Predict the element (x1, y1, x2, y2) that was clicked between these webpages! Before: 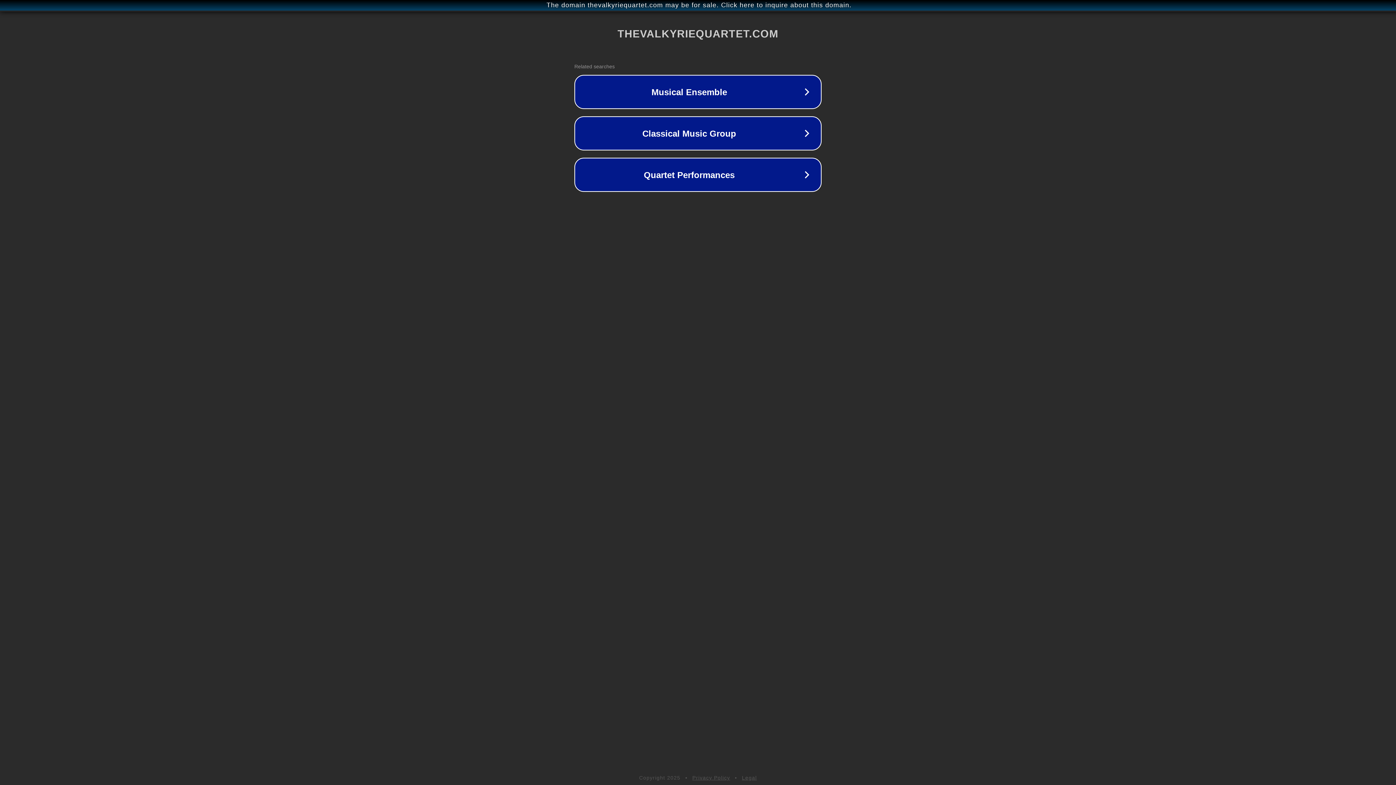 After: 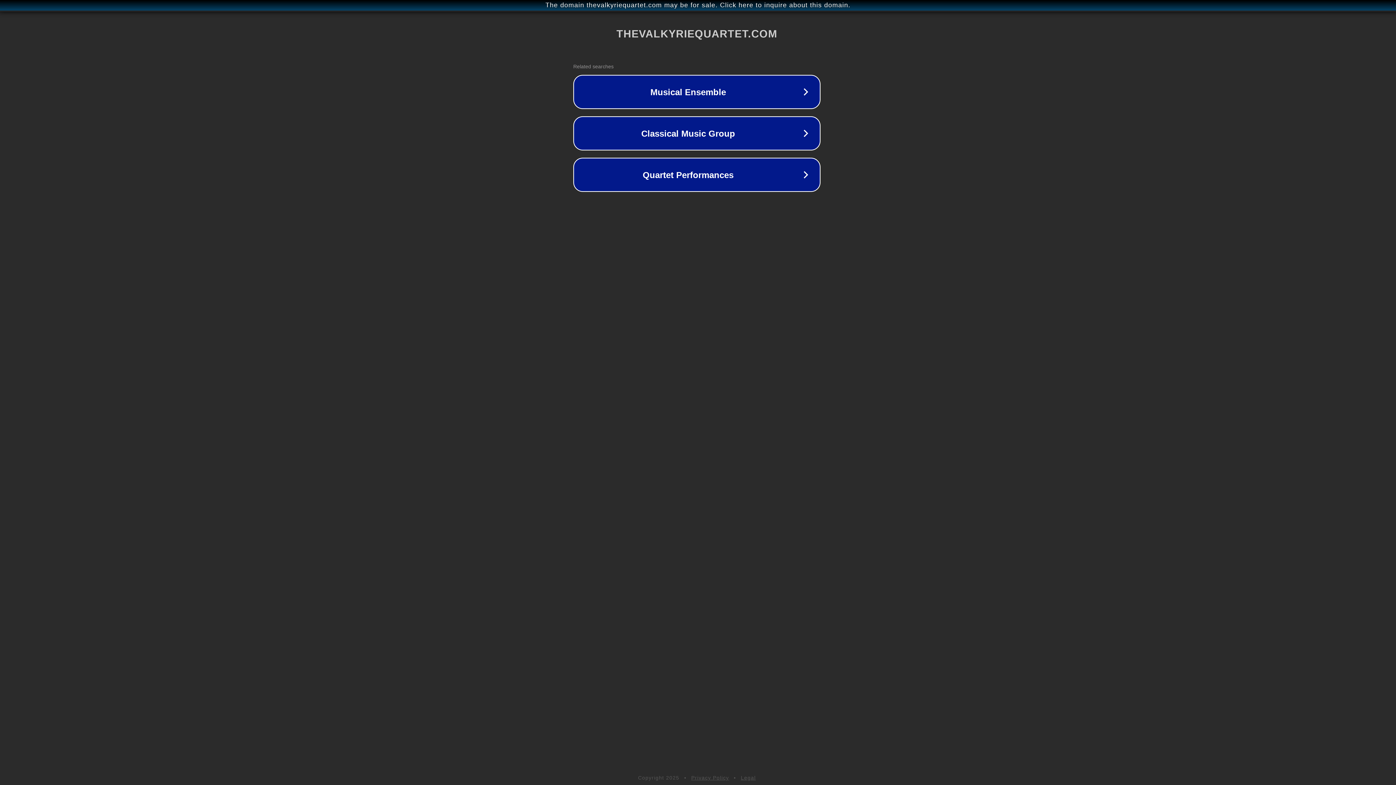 Action: bbox: (1, 1, 1397, 9) label: The domain thevalkyriequartet.com may be for sale. Click here to inquire about this domain.